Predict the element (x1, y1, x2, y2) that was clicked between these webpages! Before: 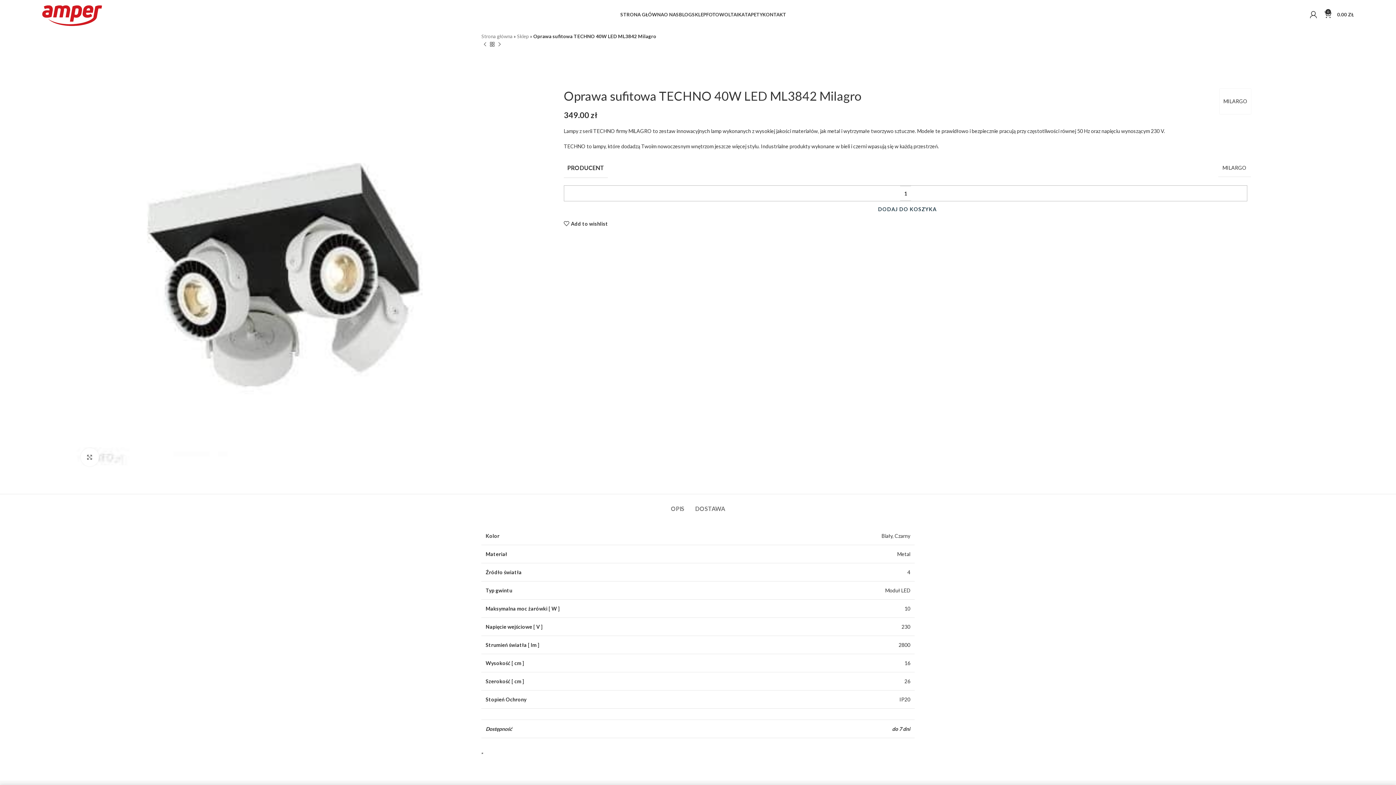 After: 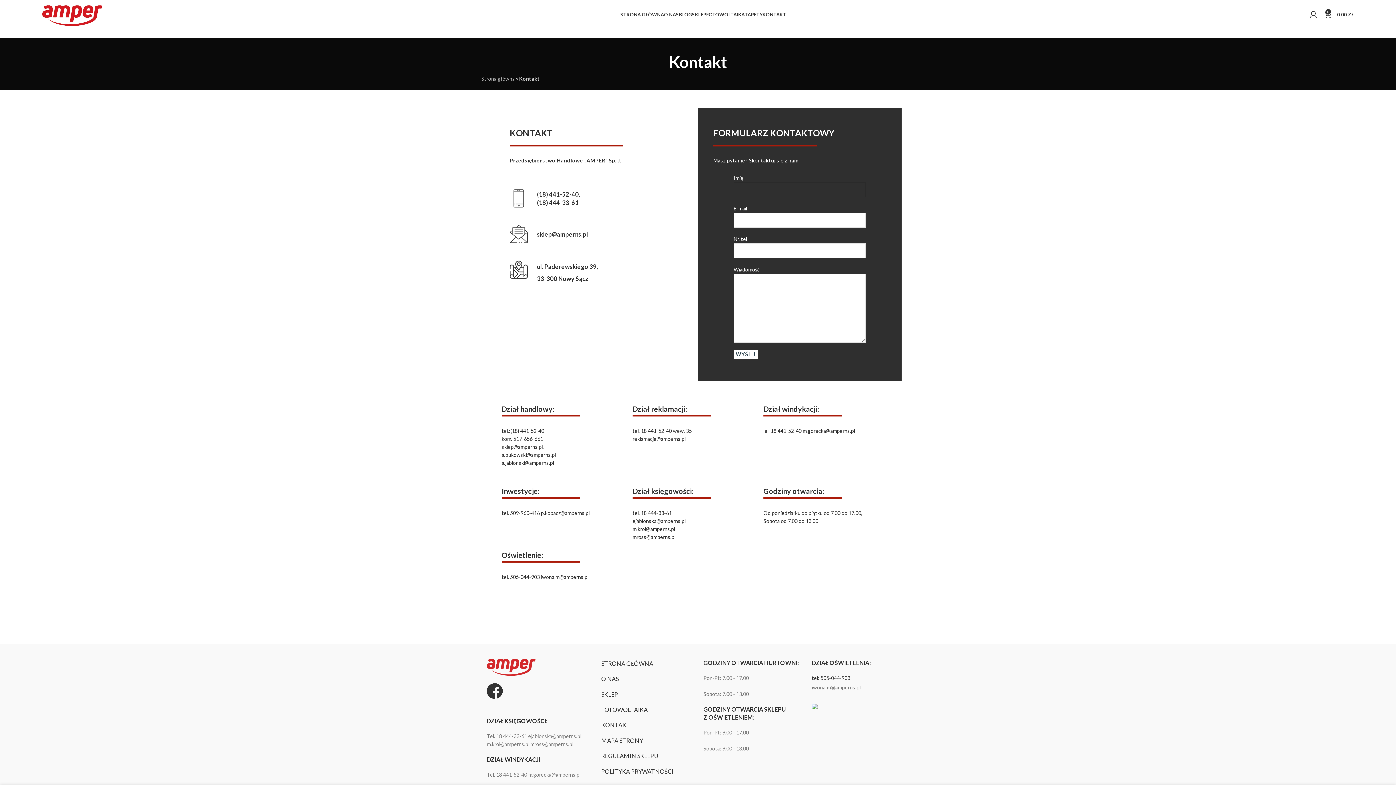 Action: bbox: (762, 7, 786, 21) label: KONTAKT